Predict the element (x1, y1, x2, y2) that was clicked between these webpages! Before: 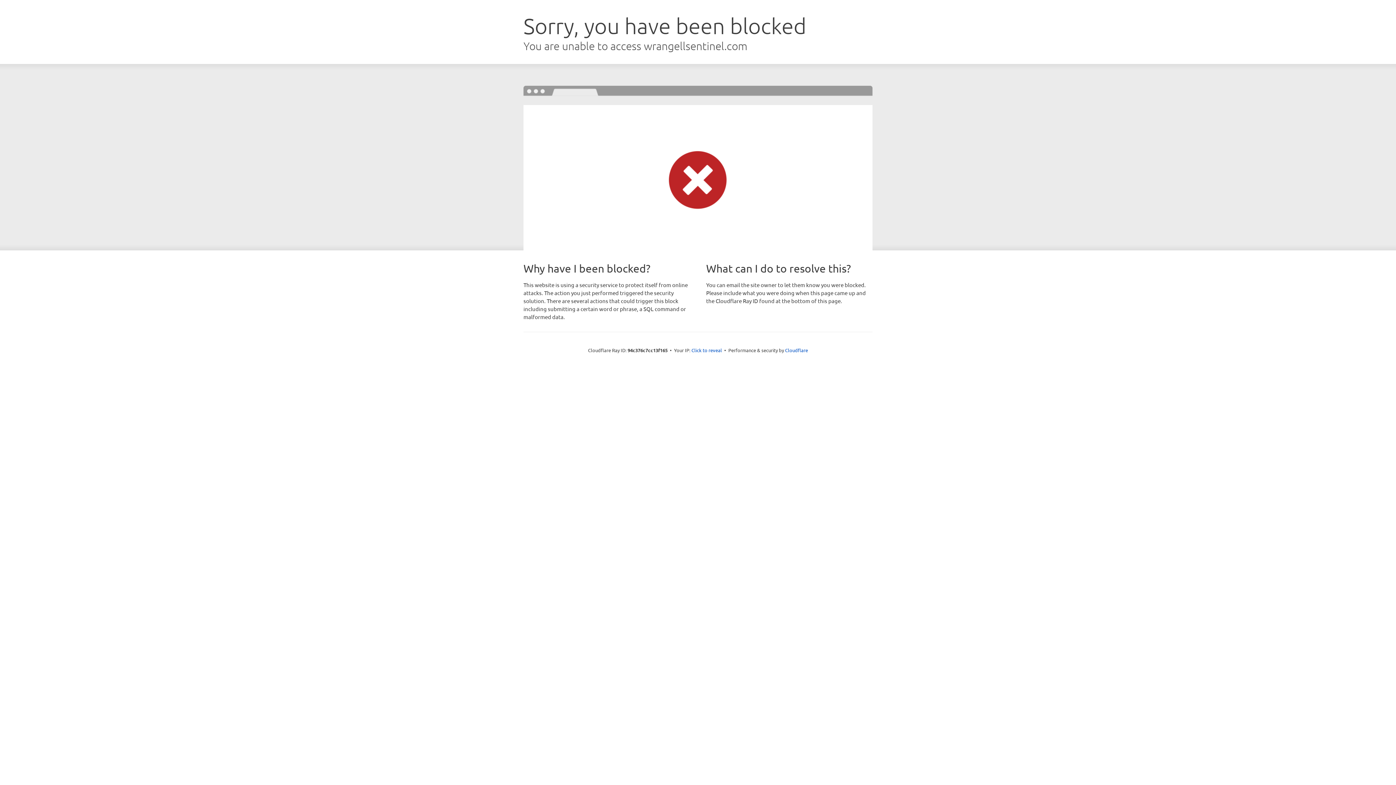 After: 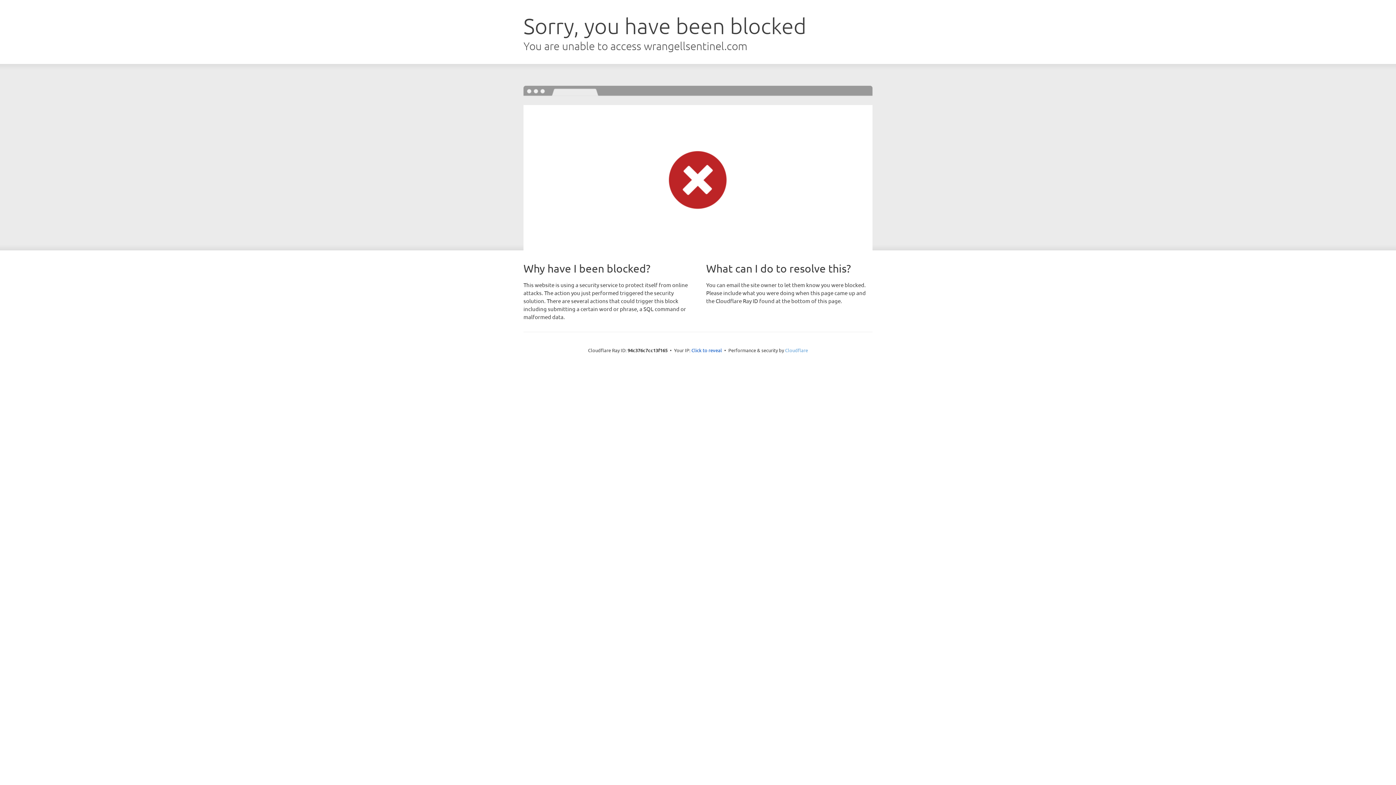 Action: label: Cloudflare bbox: (785, 347, 808, 353)